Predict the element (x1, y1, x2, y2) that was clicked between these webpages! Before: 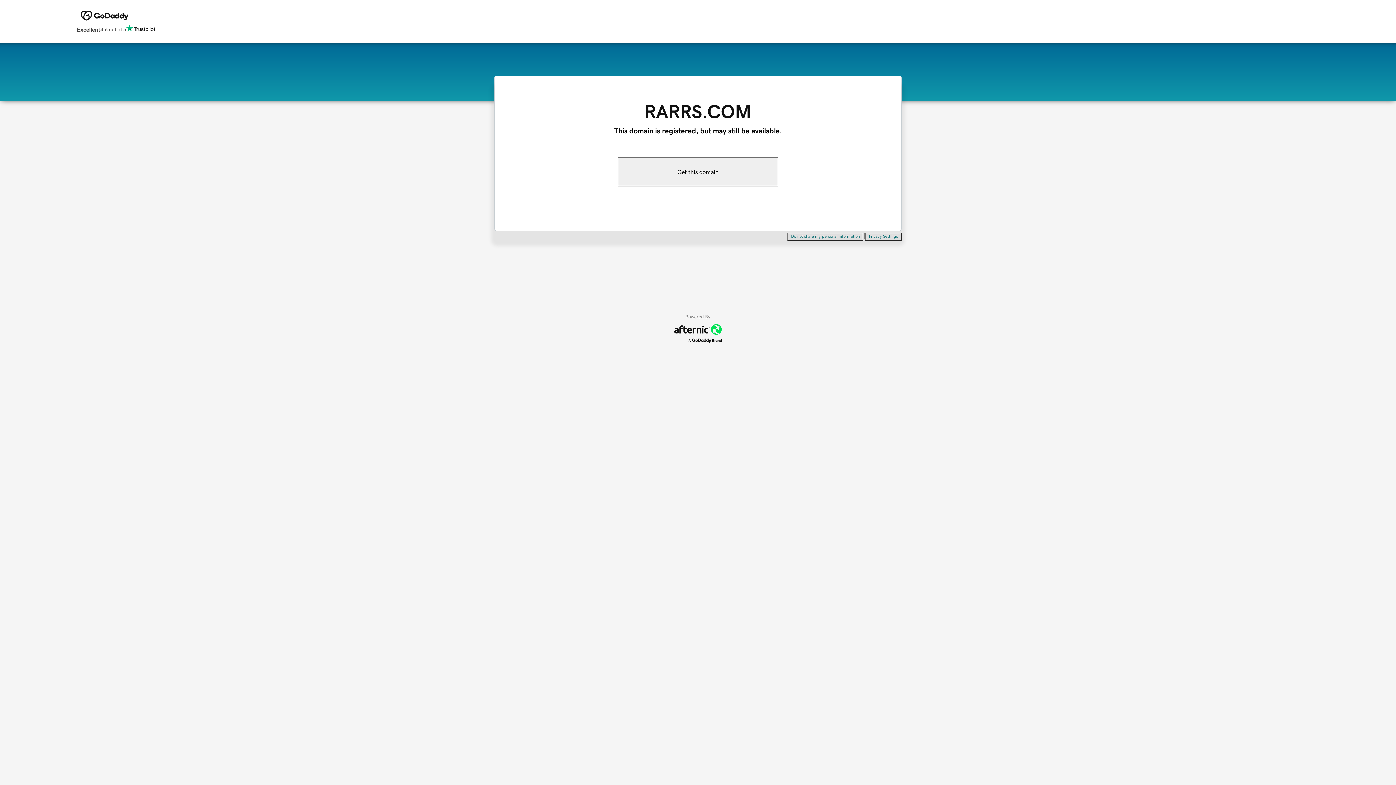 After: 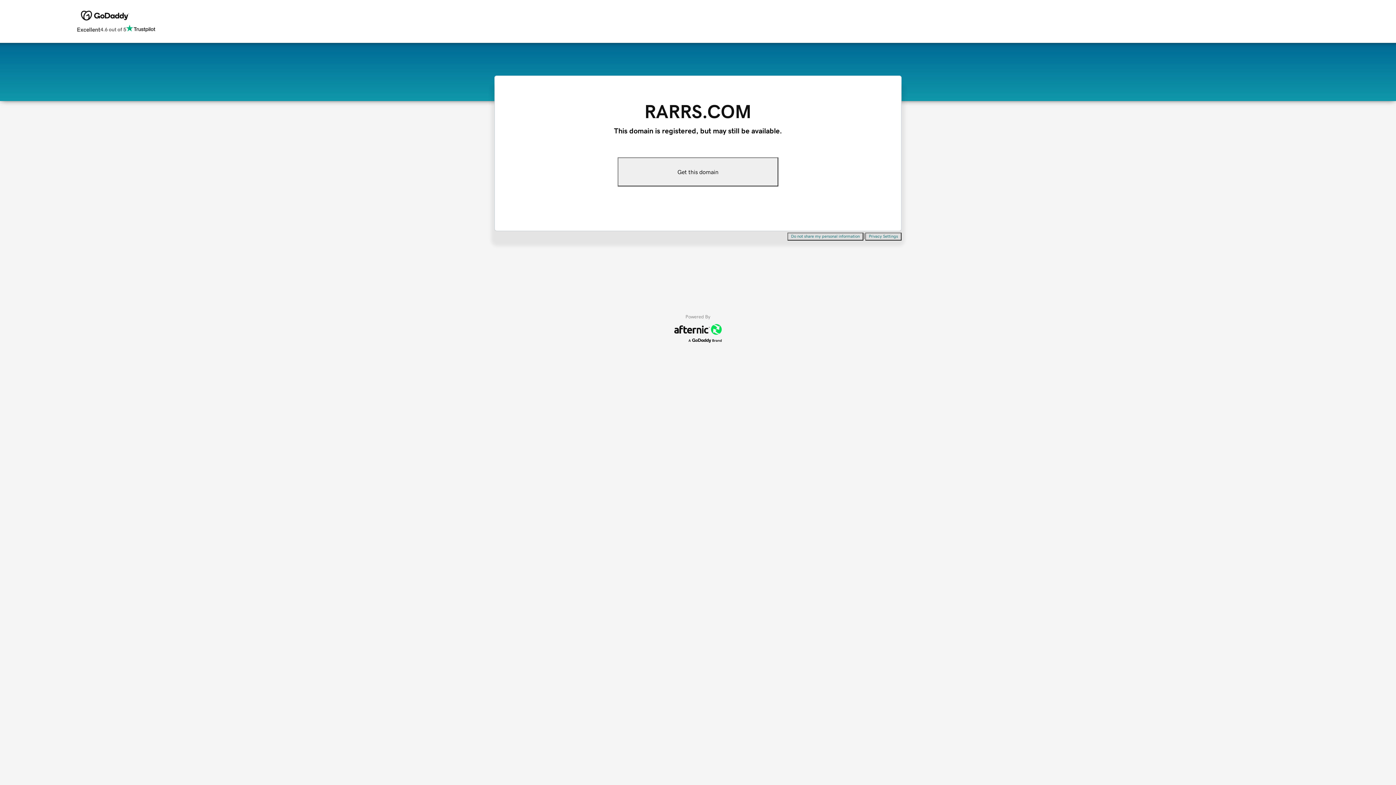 Action: bbox: (617, 157, 778, 186) label: Get this domain